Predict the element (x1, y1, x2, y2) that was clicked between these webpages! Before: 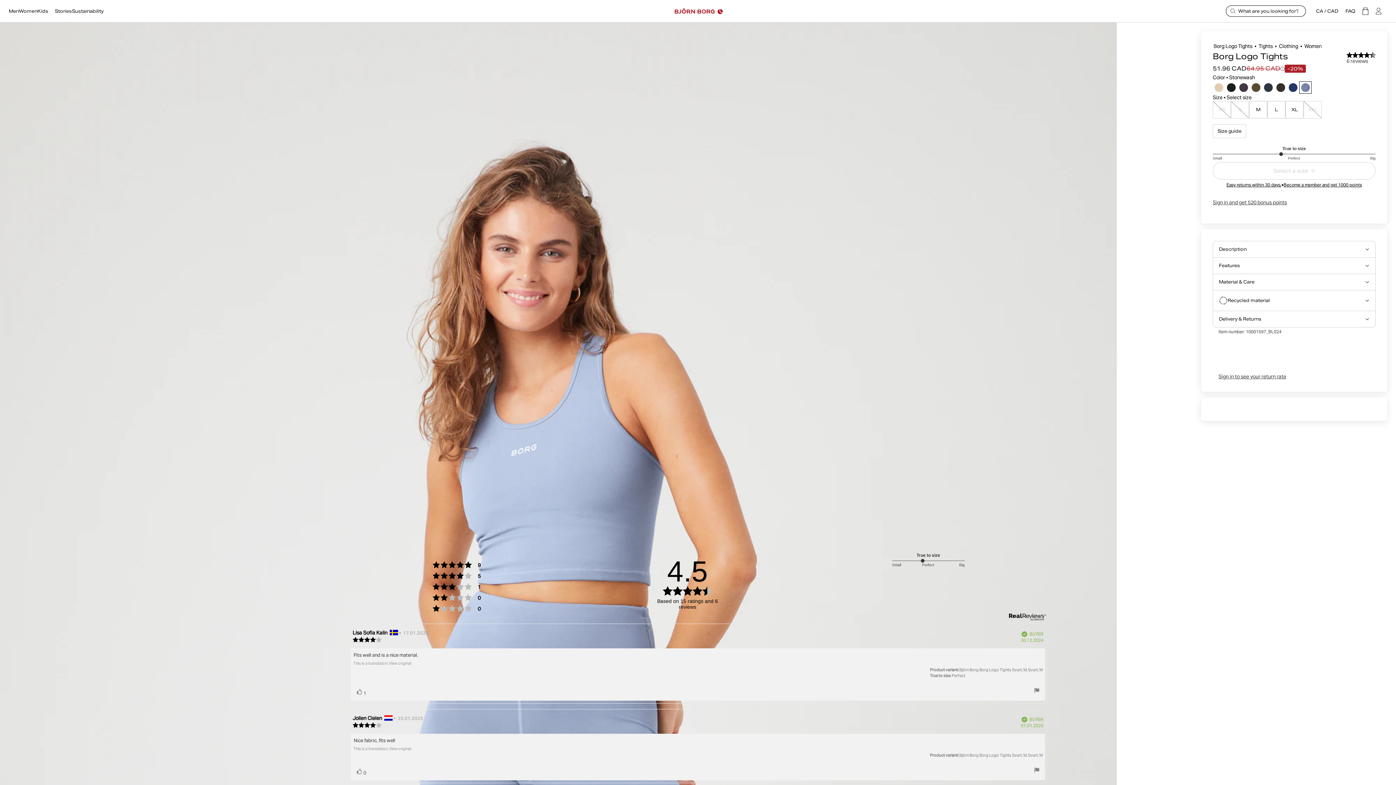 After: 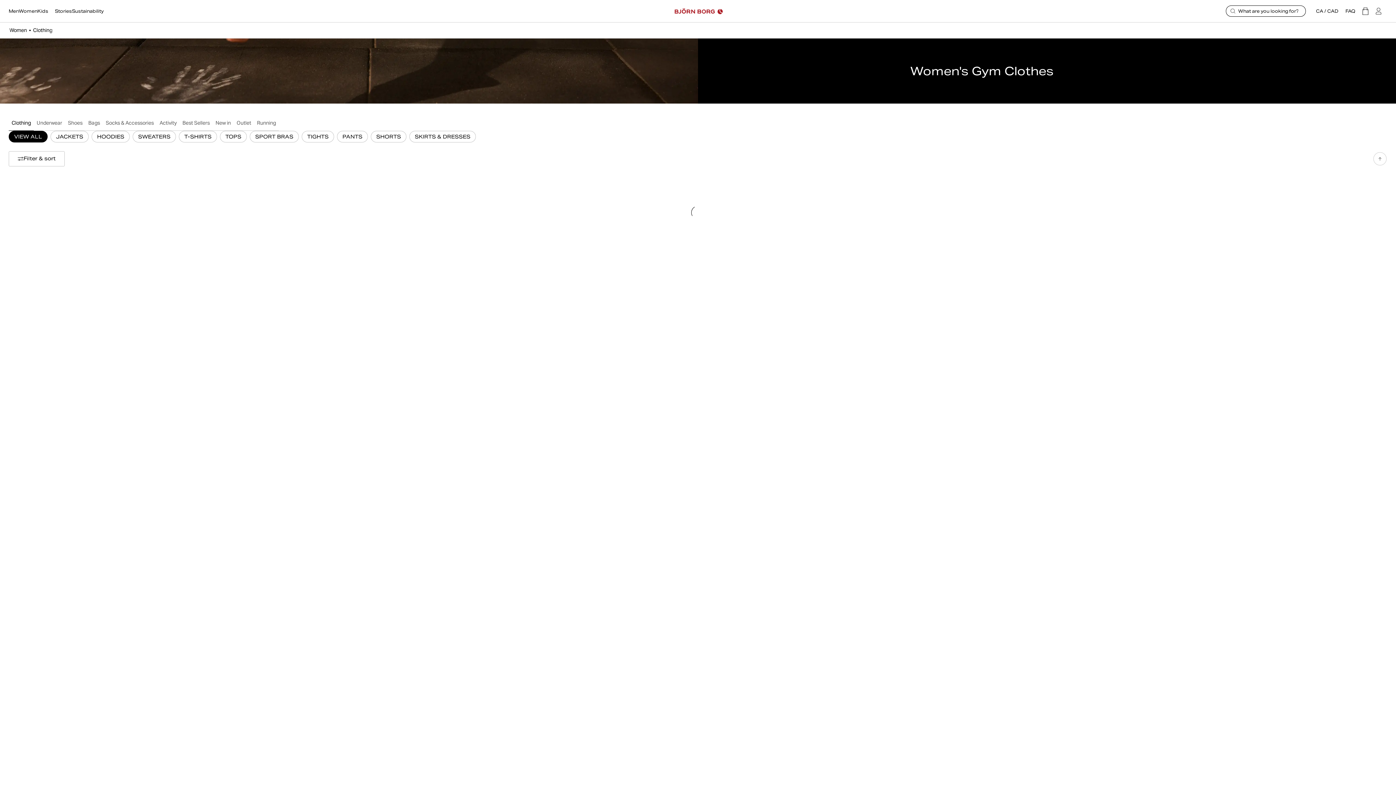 Action: bbox: (1279, 42, 1298, 49) label: Clothing